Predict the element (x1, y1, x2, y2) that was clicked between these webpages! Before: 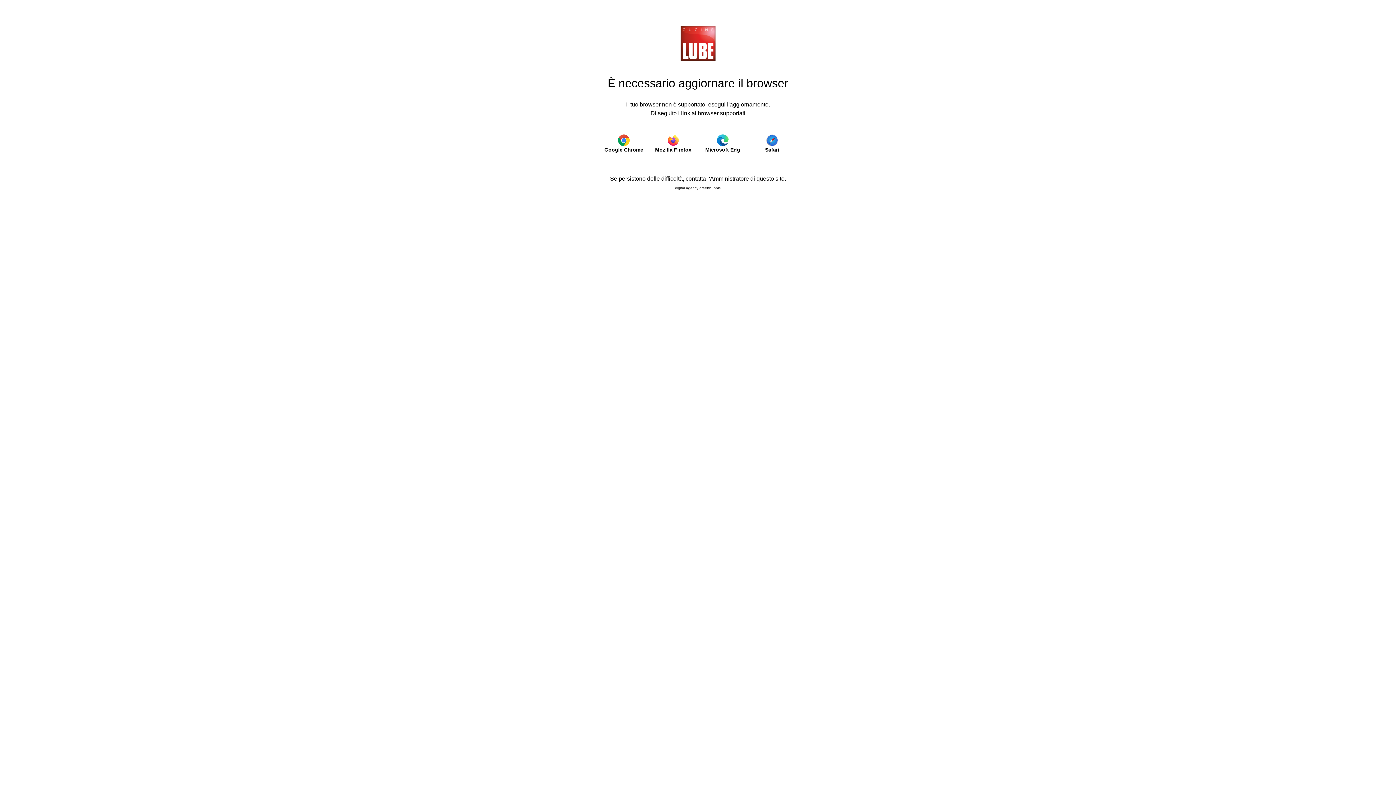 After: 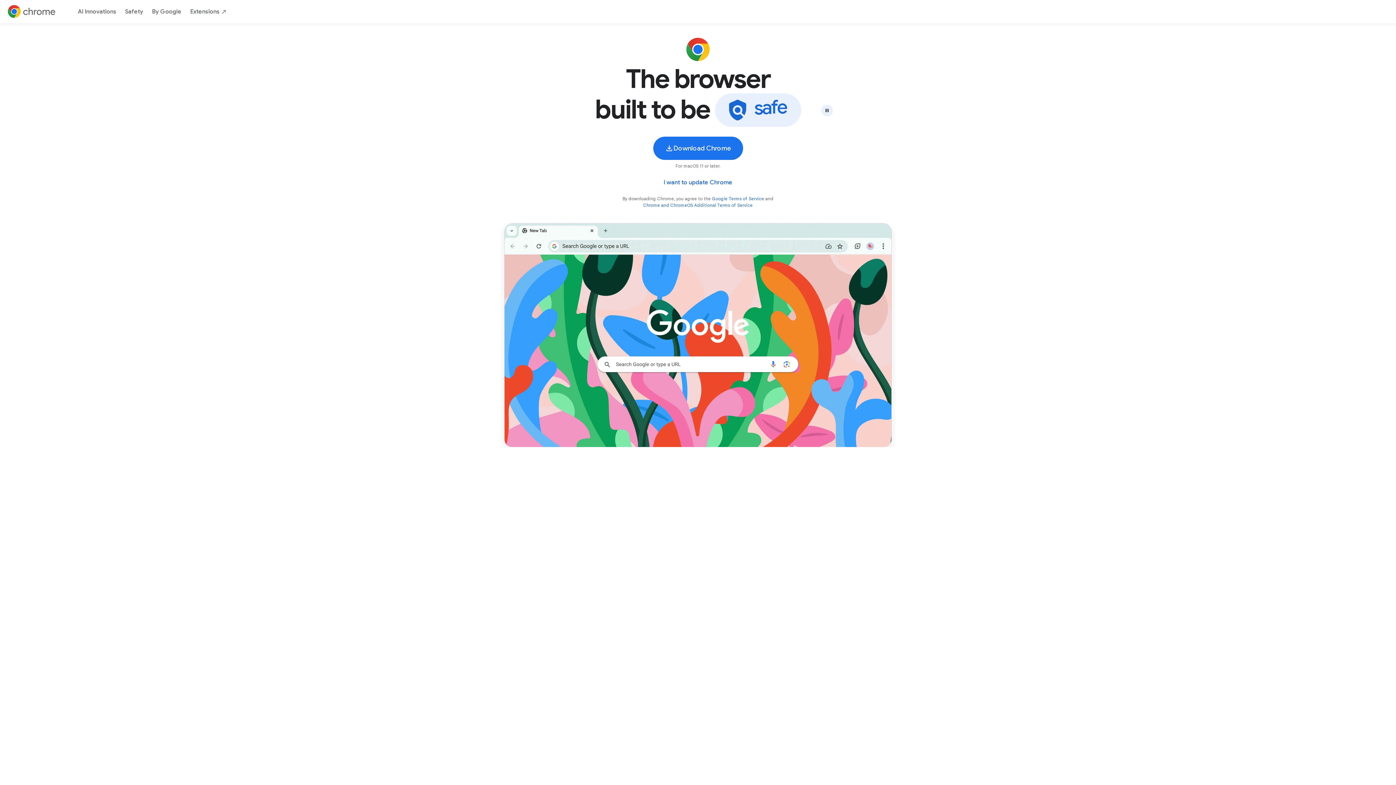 Action: bbox: (603, 134, 644, 153) label: Google Chrome